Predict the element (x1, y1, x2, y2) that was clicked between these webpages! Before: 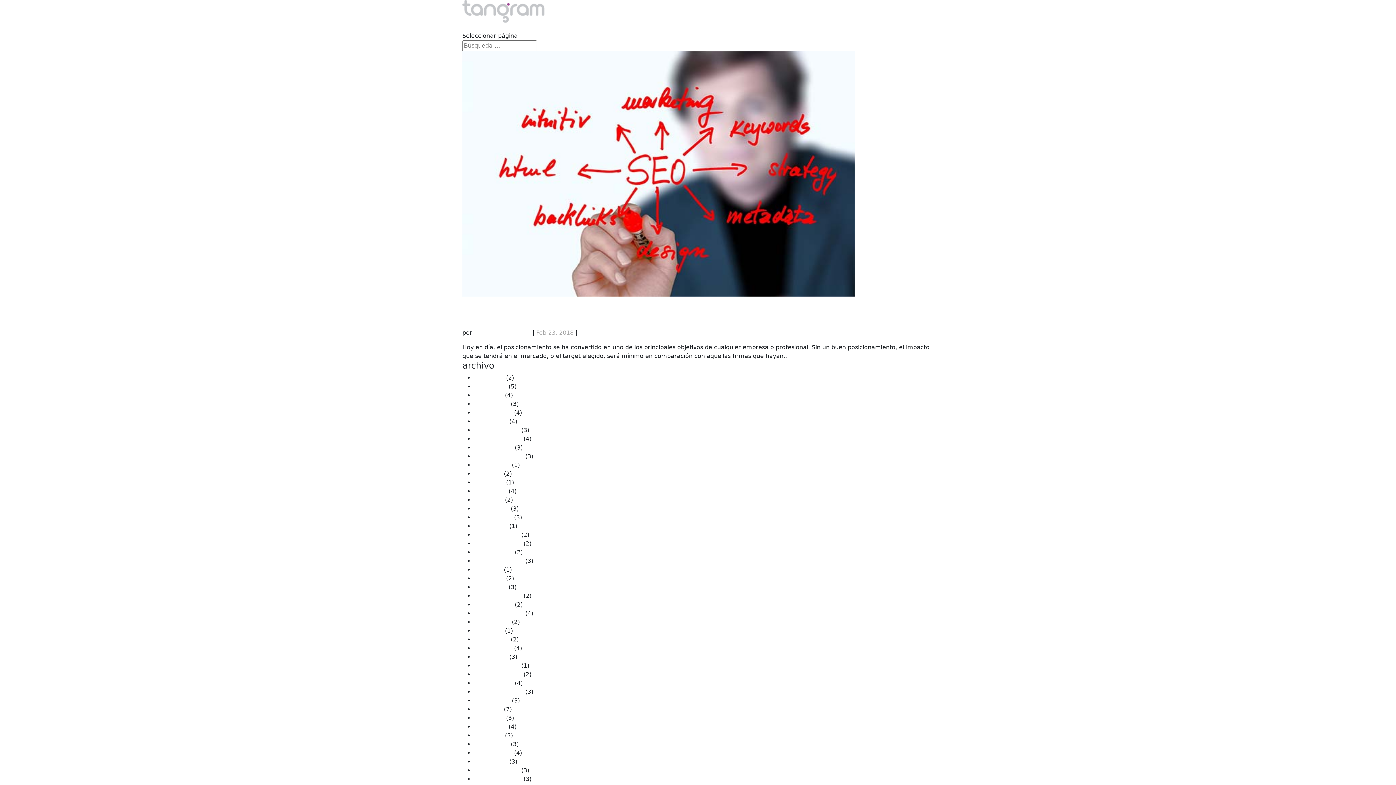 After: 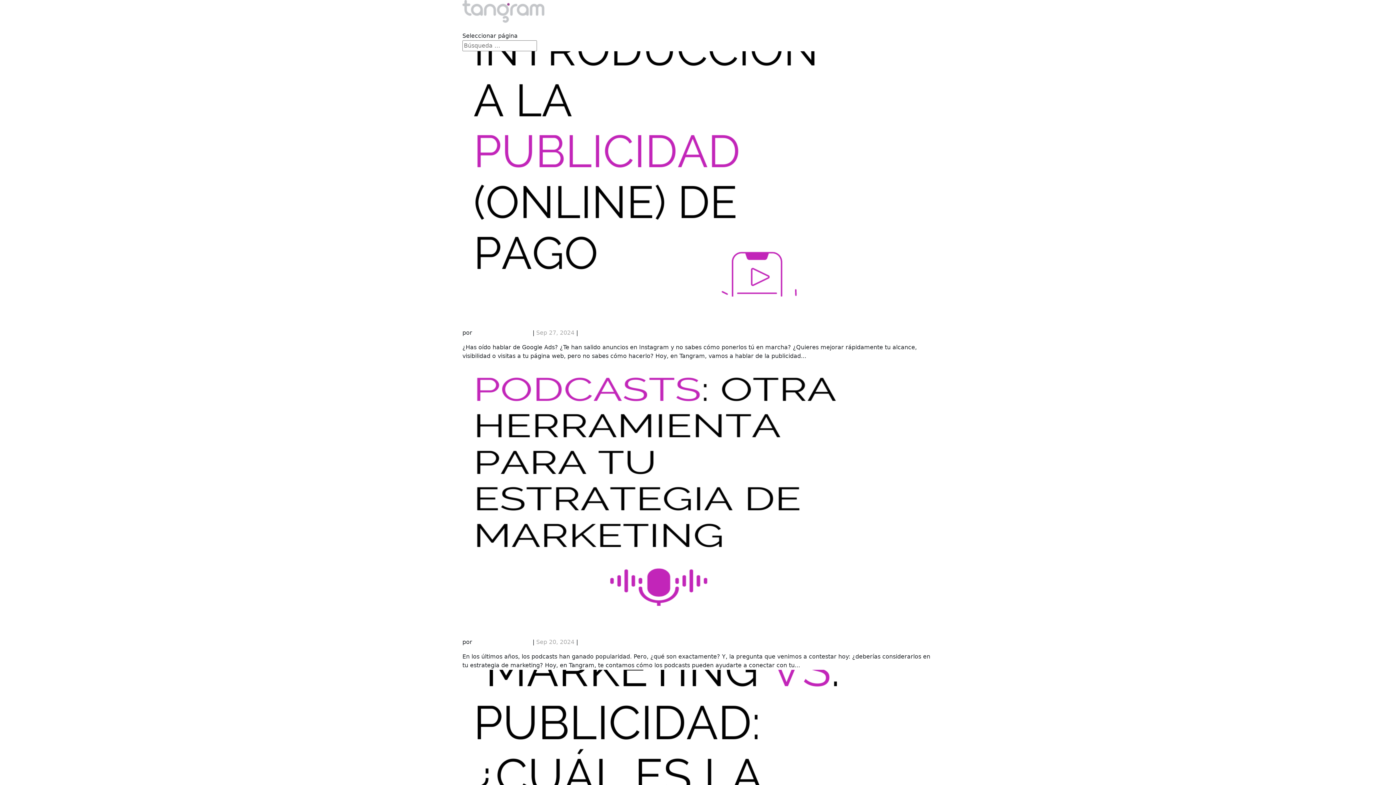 Action: label: septiembre 2024 bbox: (474, 453, 523, 460)